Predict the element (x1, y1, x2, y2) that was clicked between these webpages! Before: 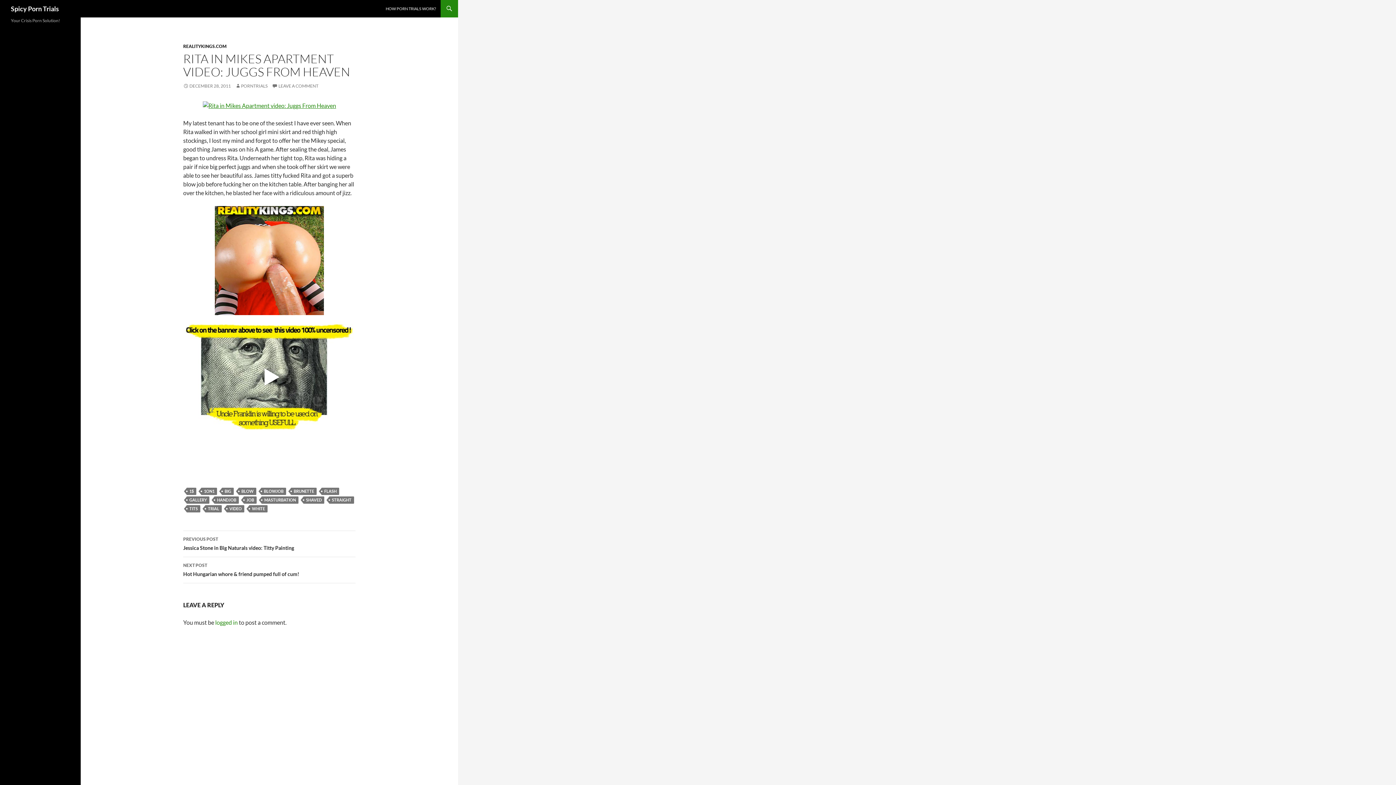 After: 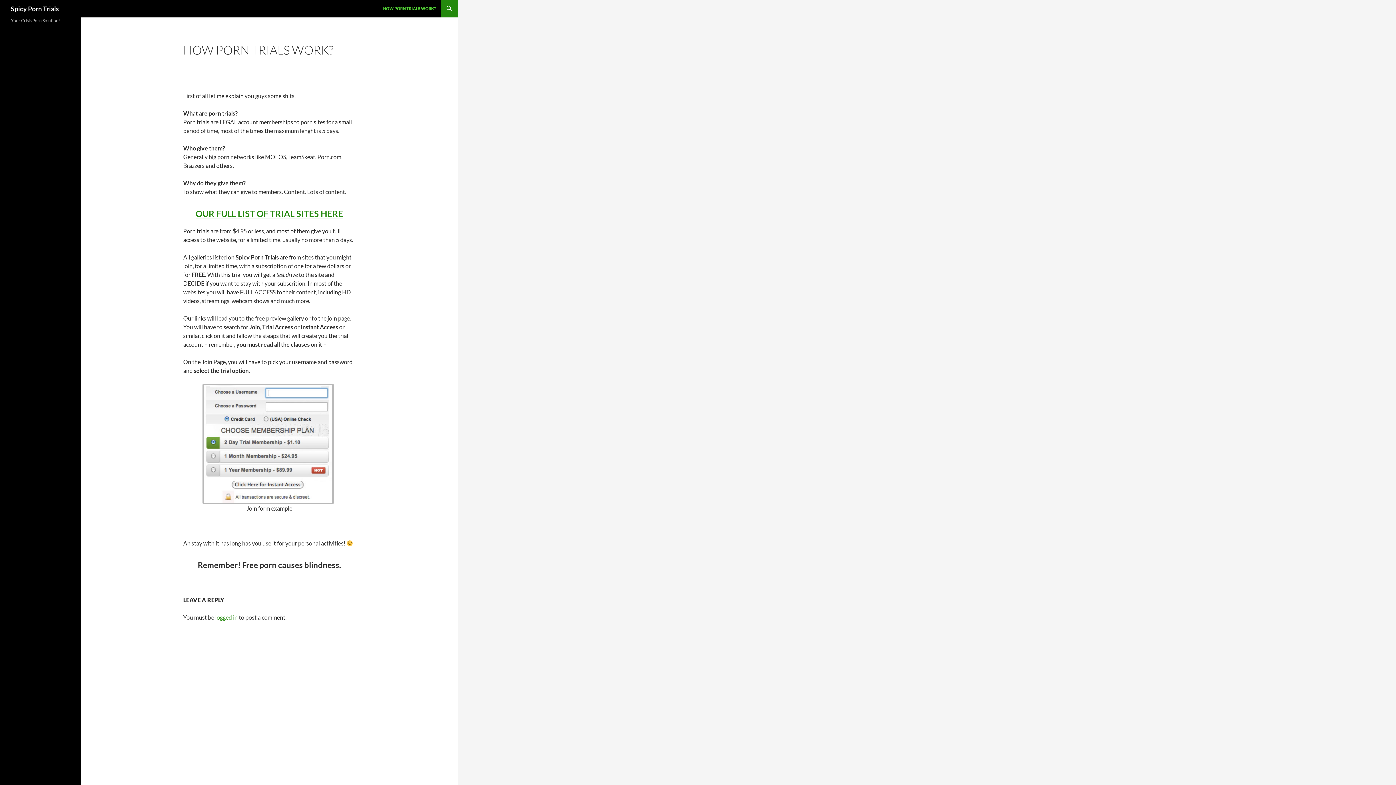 Action: label: HOW PORN TRIALS WORK? bbox: (381, 0, 440, 17)